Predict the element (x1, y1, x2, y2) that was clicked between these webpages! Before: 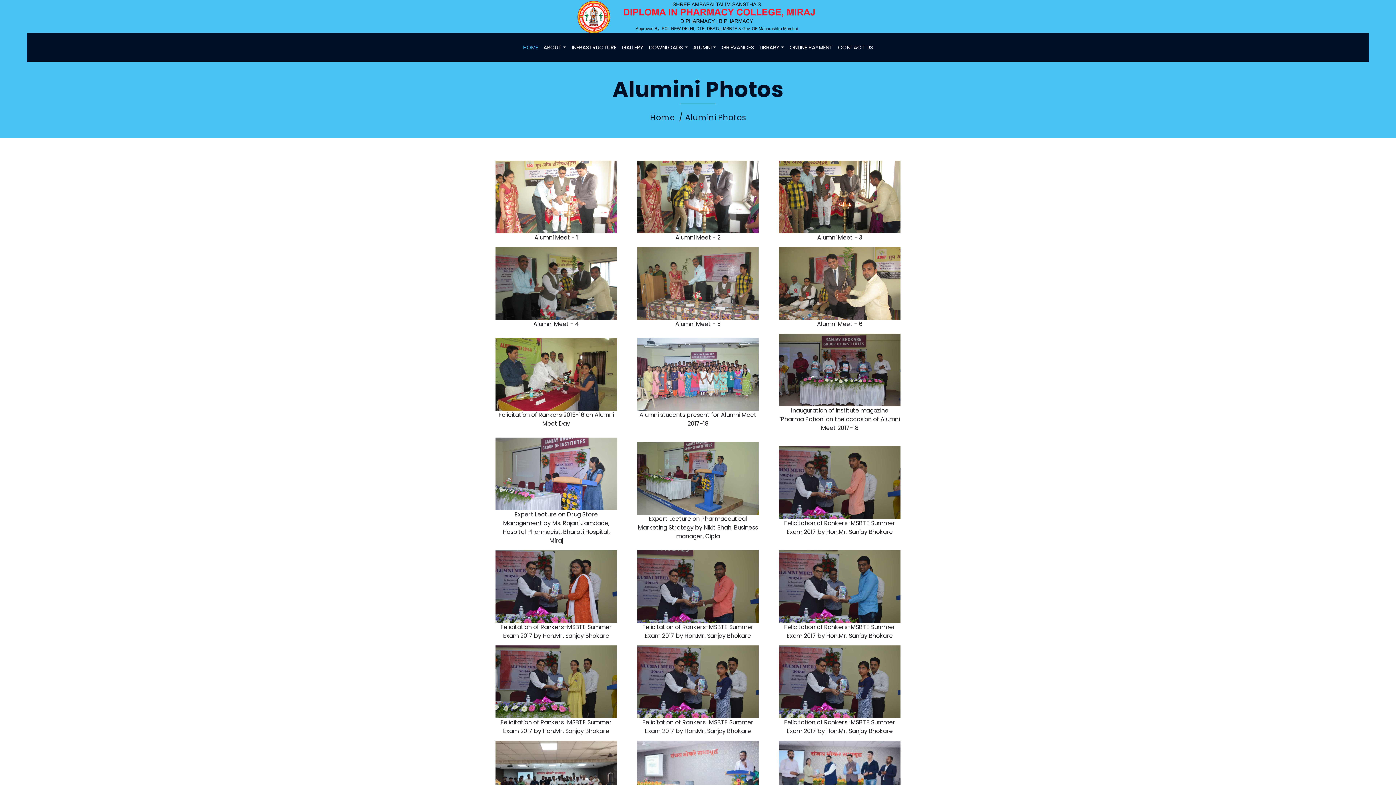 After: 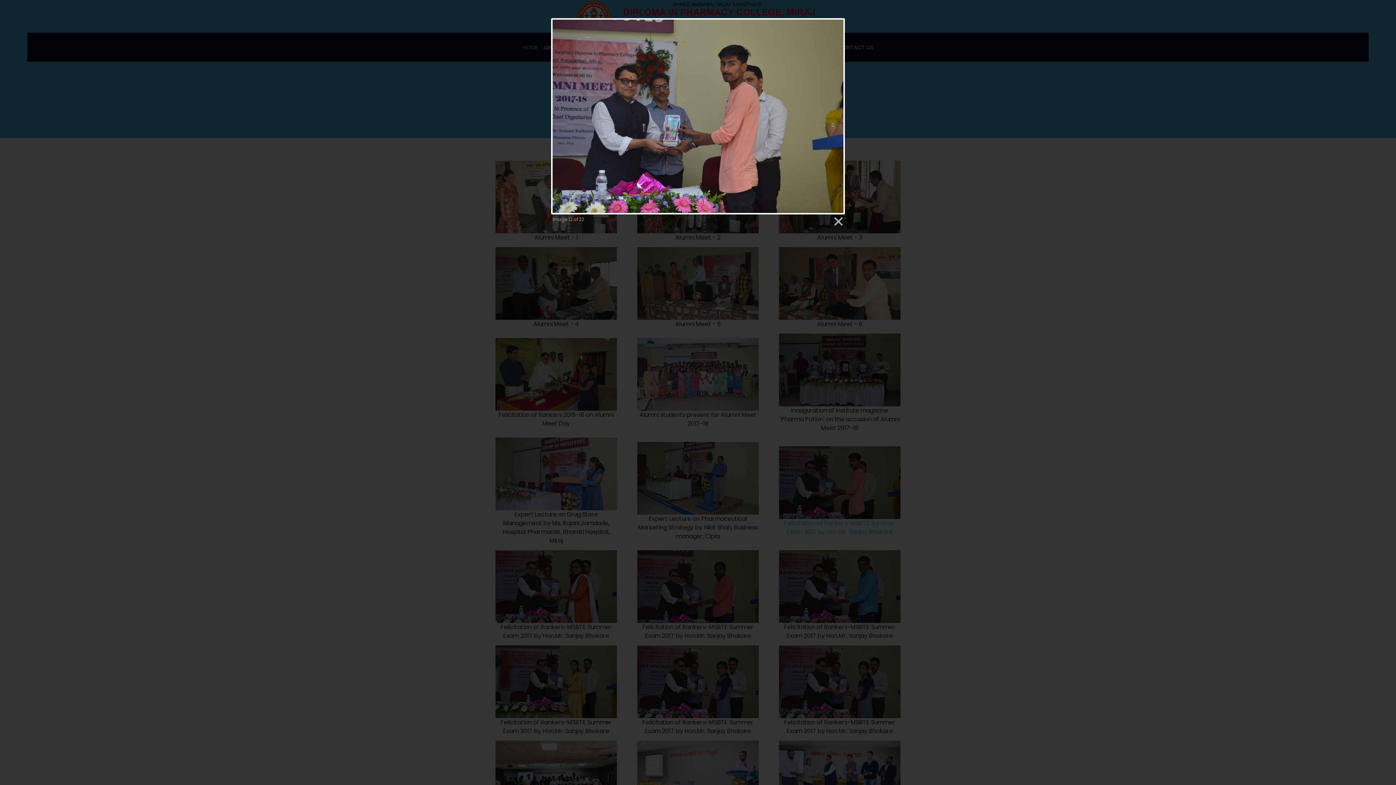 Action: bbox: (774, 444, 905, 539) label: Felicitation of Rankers-MSBTE Summer Exam 2017 by Hon.Mr. Sanjay Bhokare